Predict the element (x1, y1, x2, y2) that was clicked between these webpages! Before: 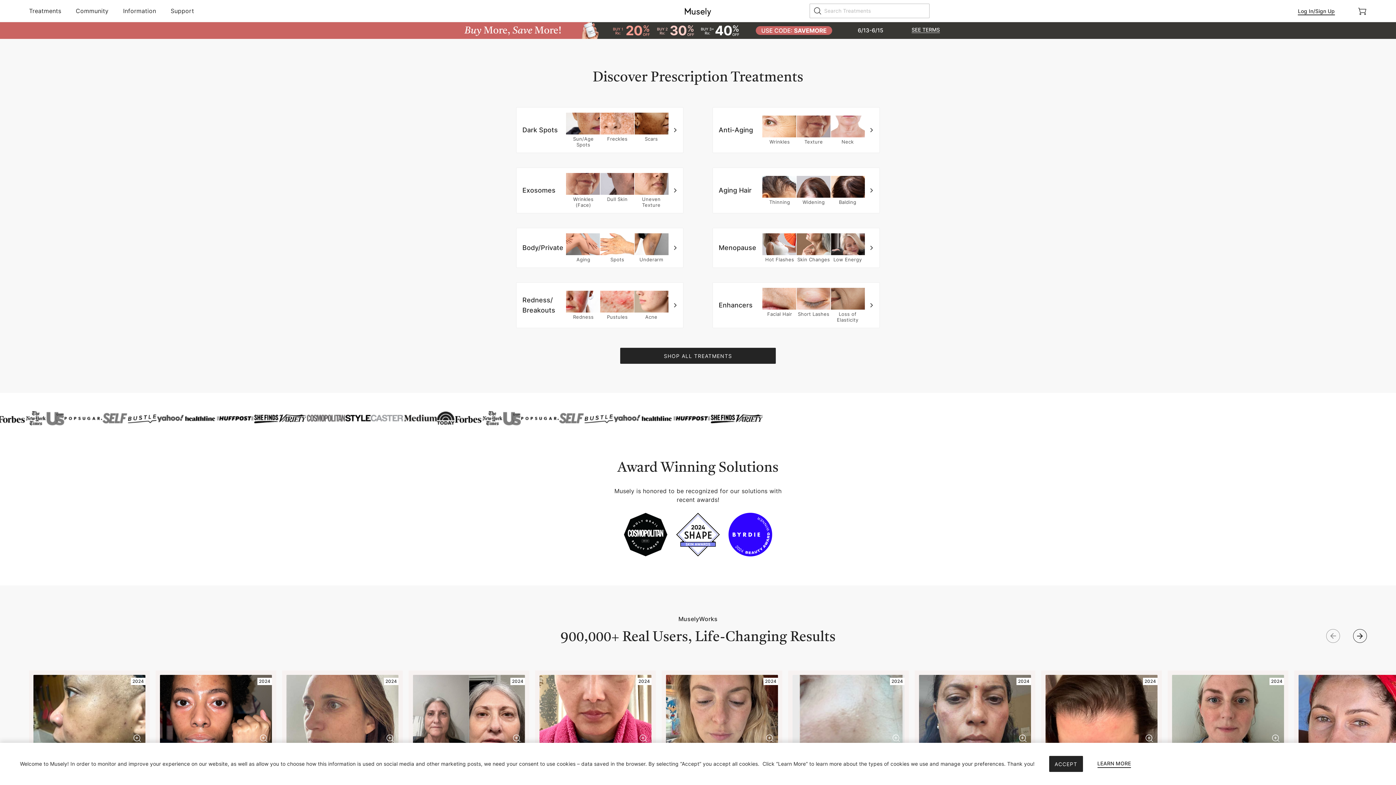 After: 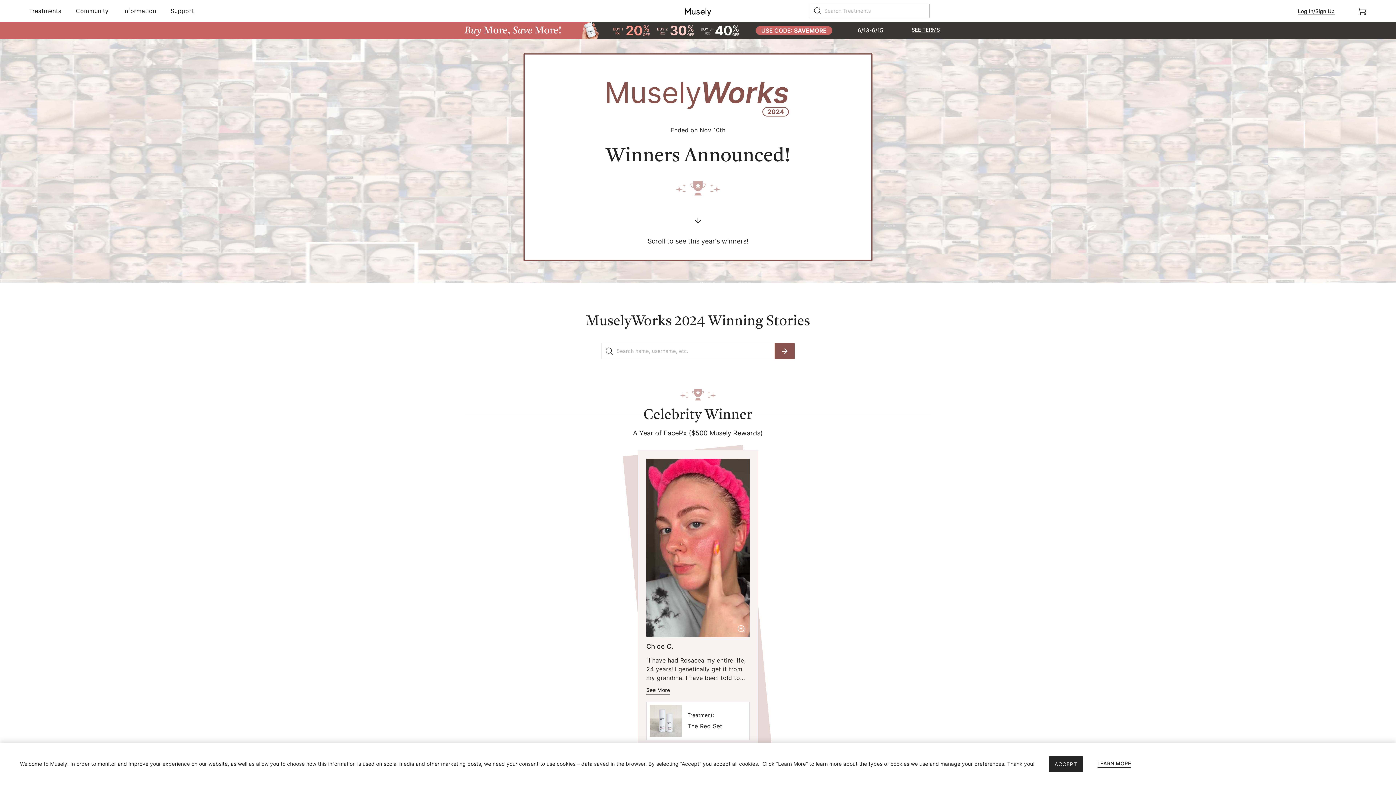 Action: bbox: (1254, 504, 1349, 520) label: SEE WHO WON